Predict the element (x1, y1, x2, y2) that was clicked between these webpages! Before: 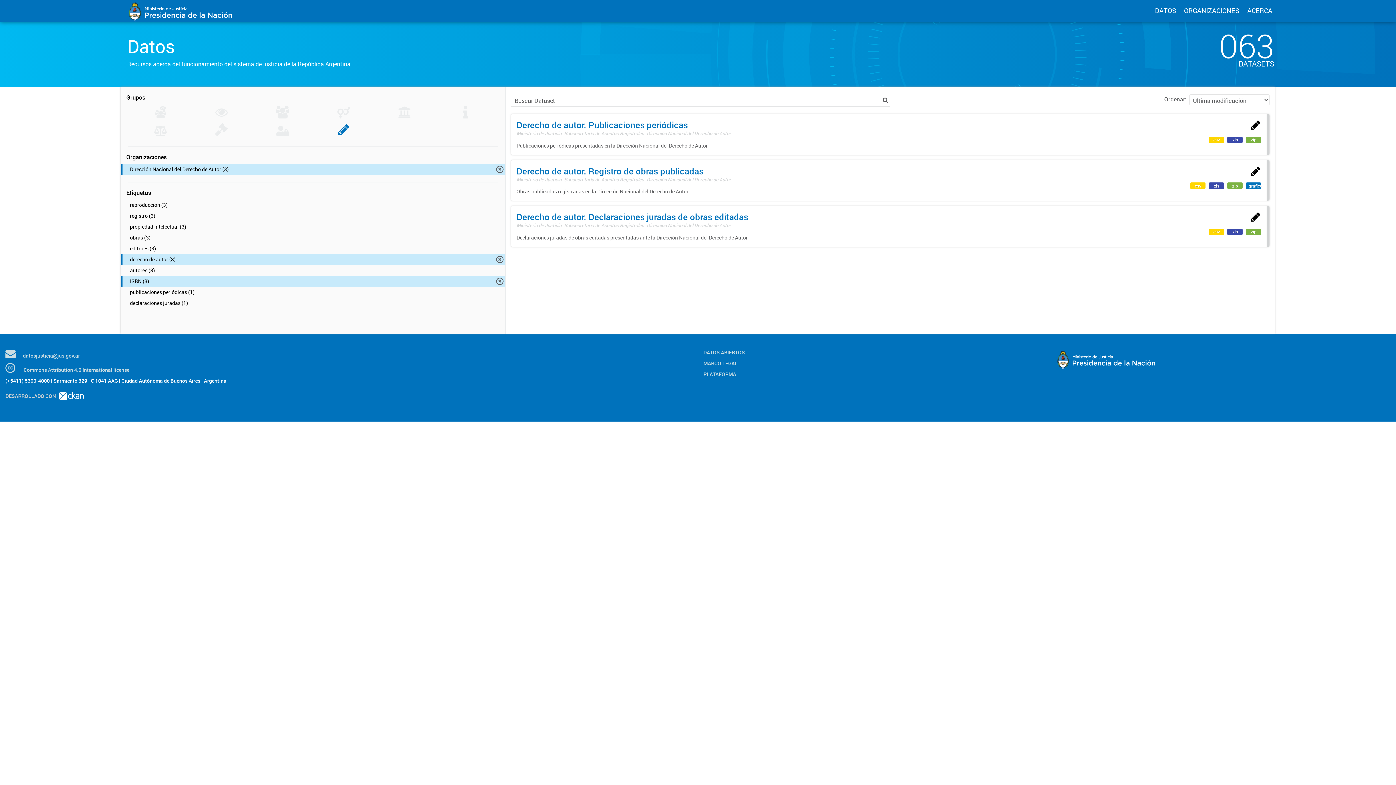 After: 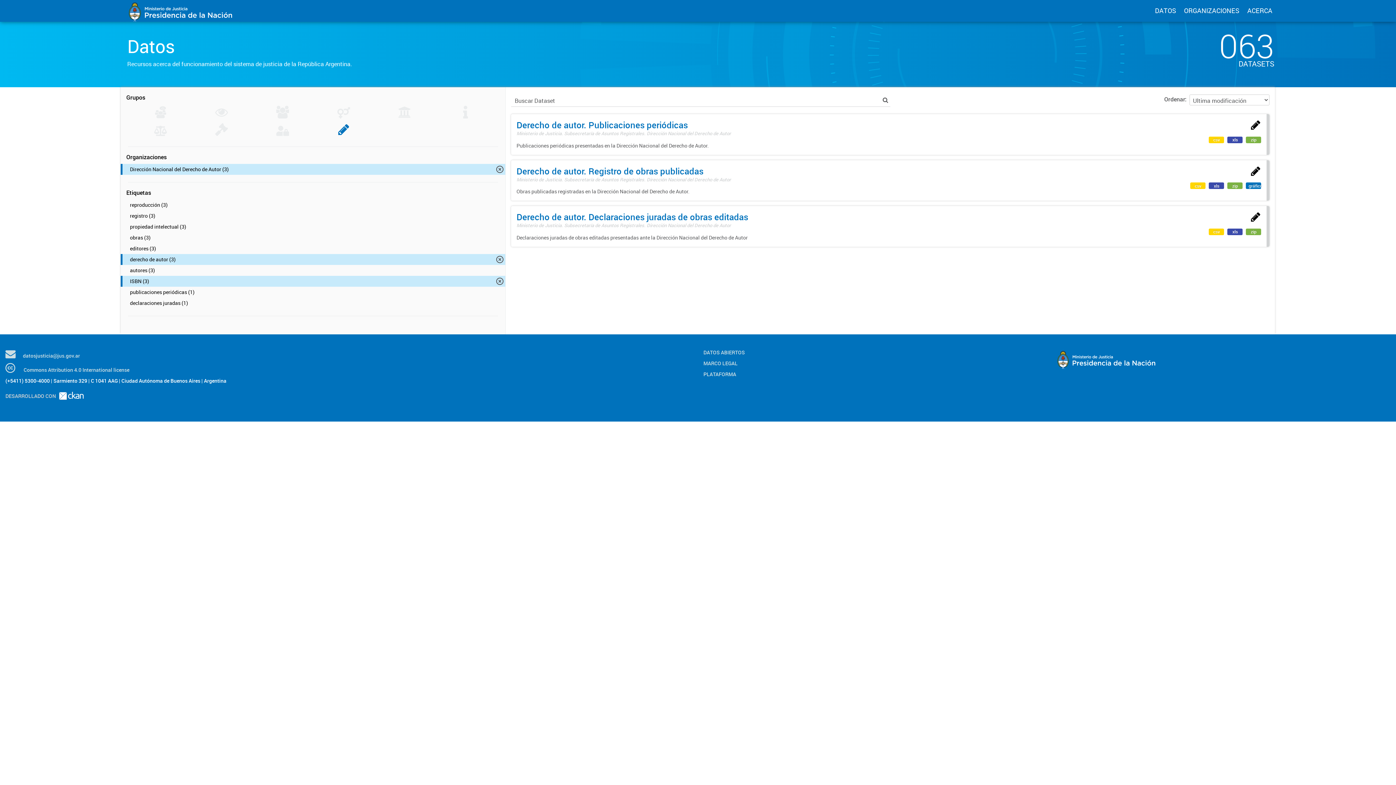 Action: bbox: (880, 94, 890, 105)